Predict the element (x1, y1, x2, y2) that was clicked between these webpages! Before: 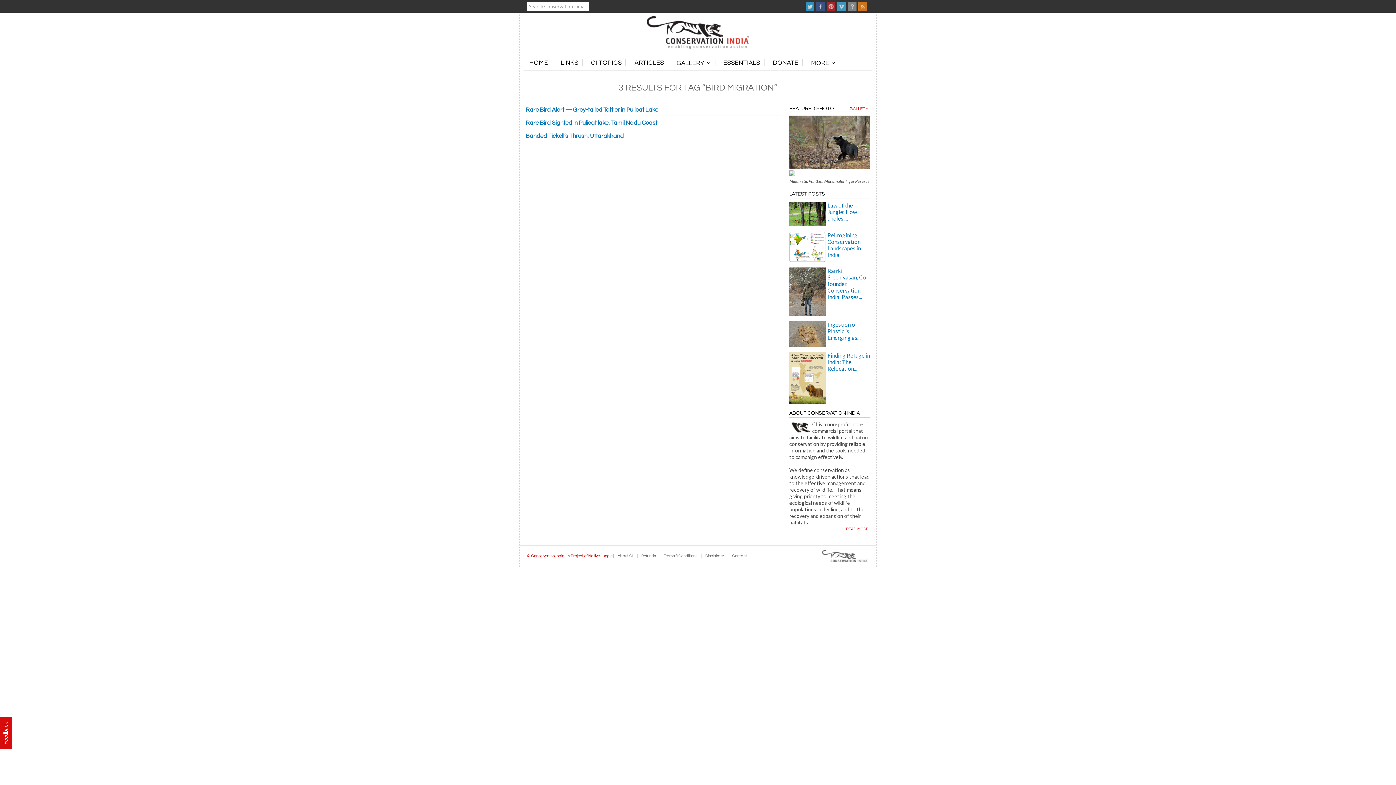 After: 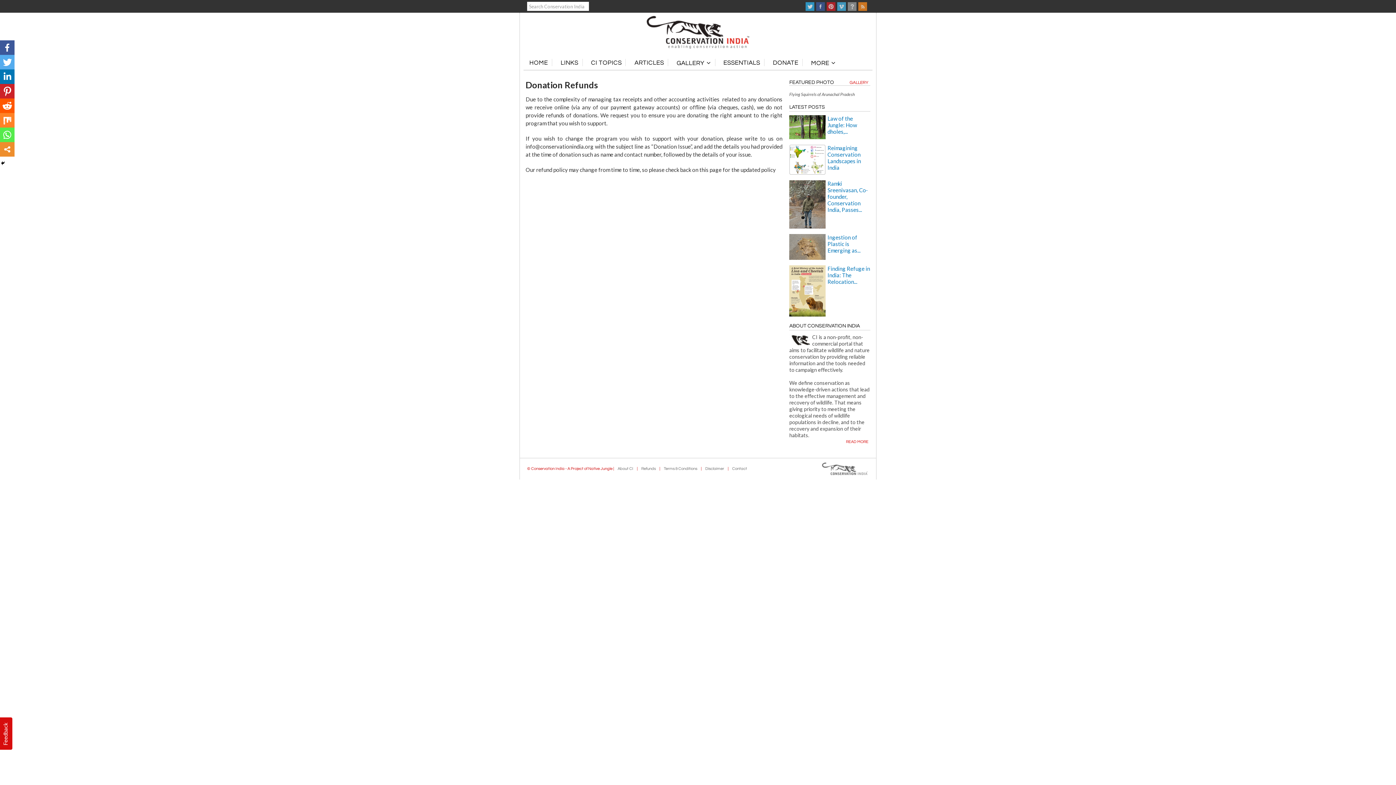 Action: label: Refunds bbox: (638, 551, 658, 560)